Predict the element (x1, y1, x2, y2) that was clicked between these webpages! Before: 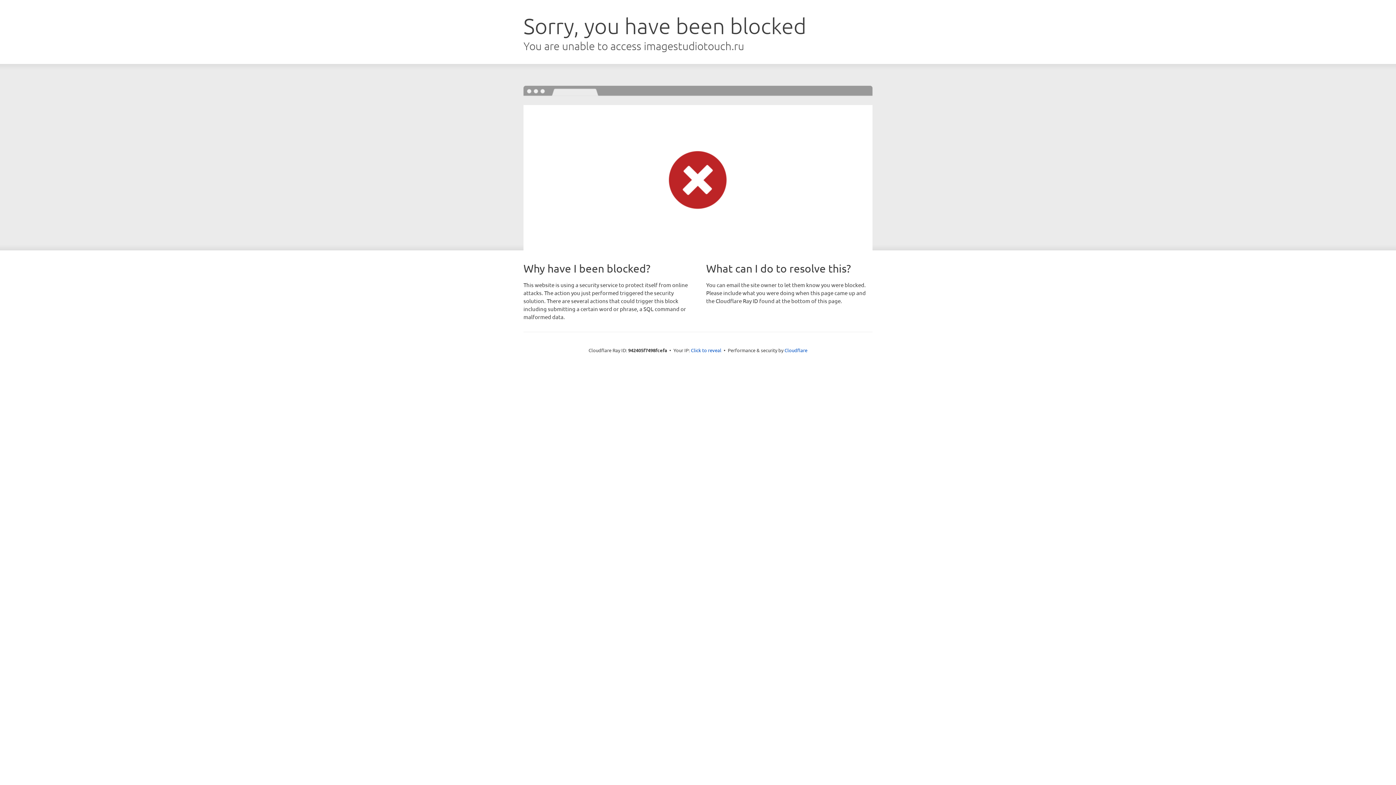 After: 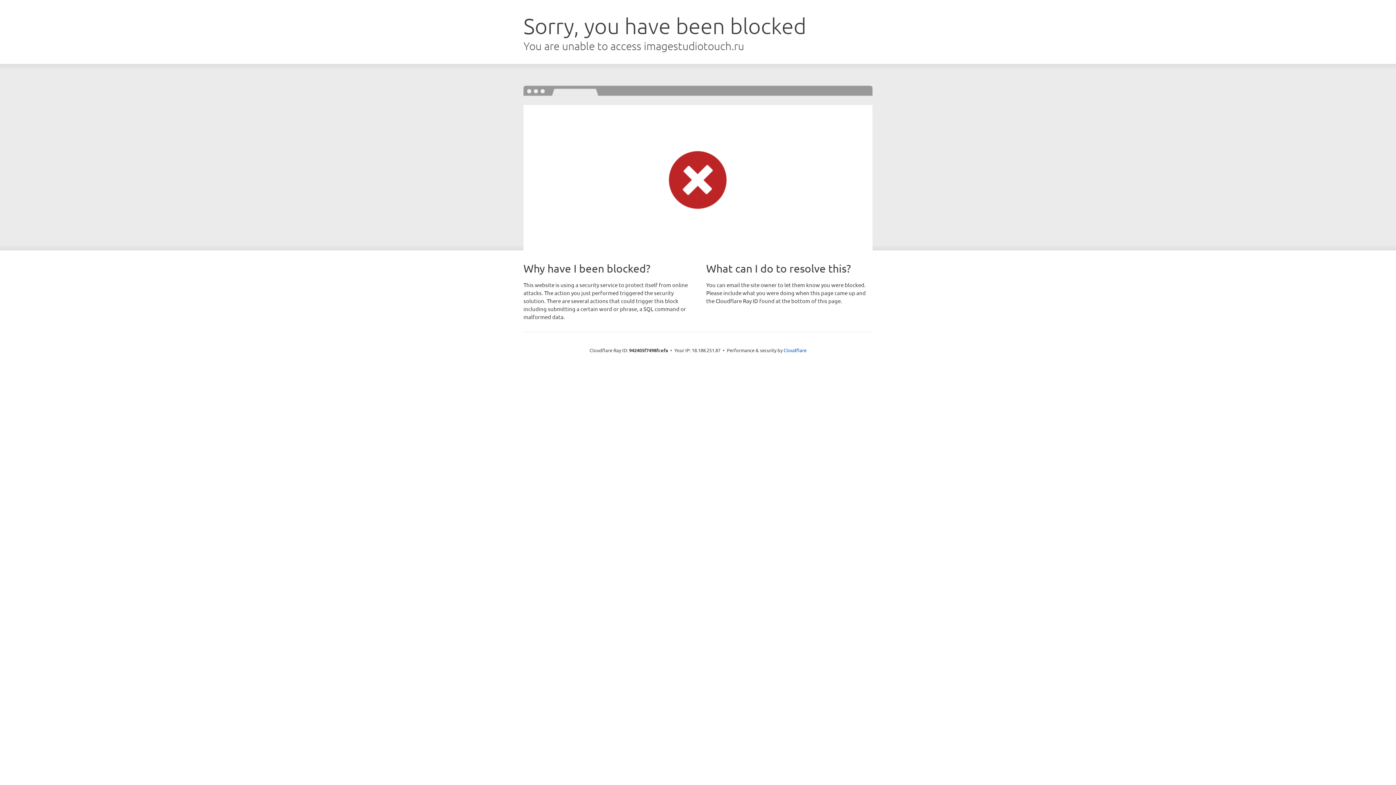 Action: label: Click to reveal bbox: (691, 346, 721, 353)